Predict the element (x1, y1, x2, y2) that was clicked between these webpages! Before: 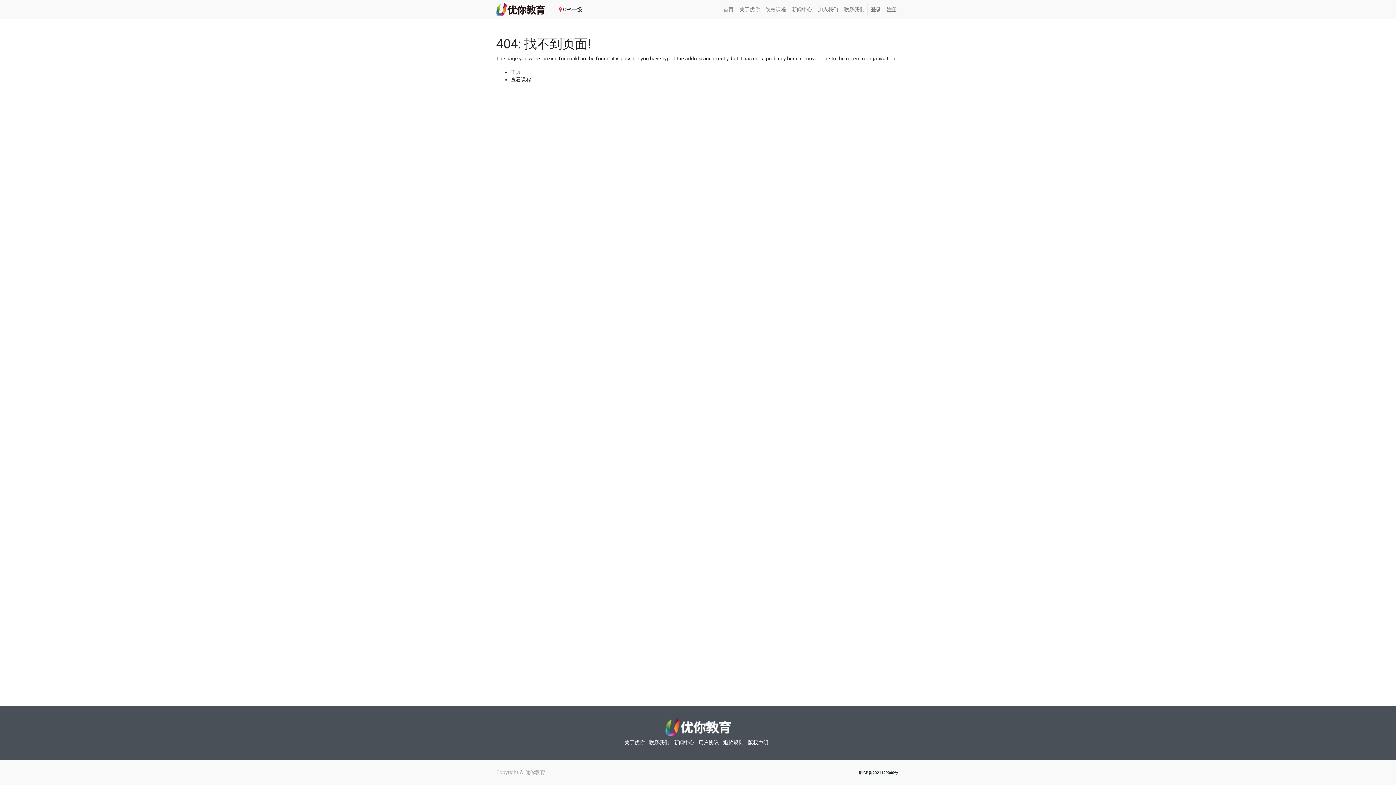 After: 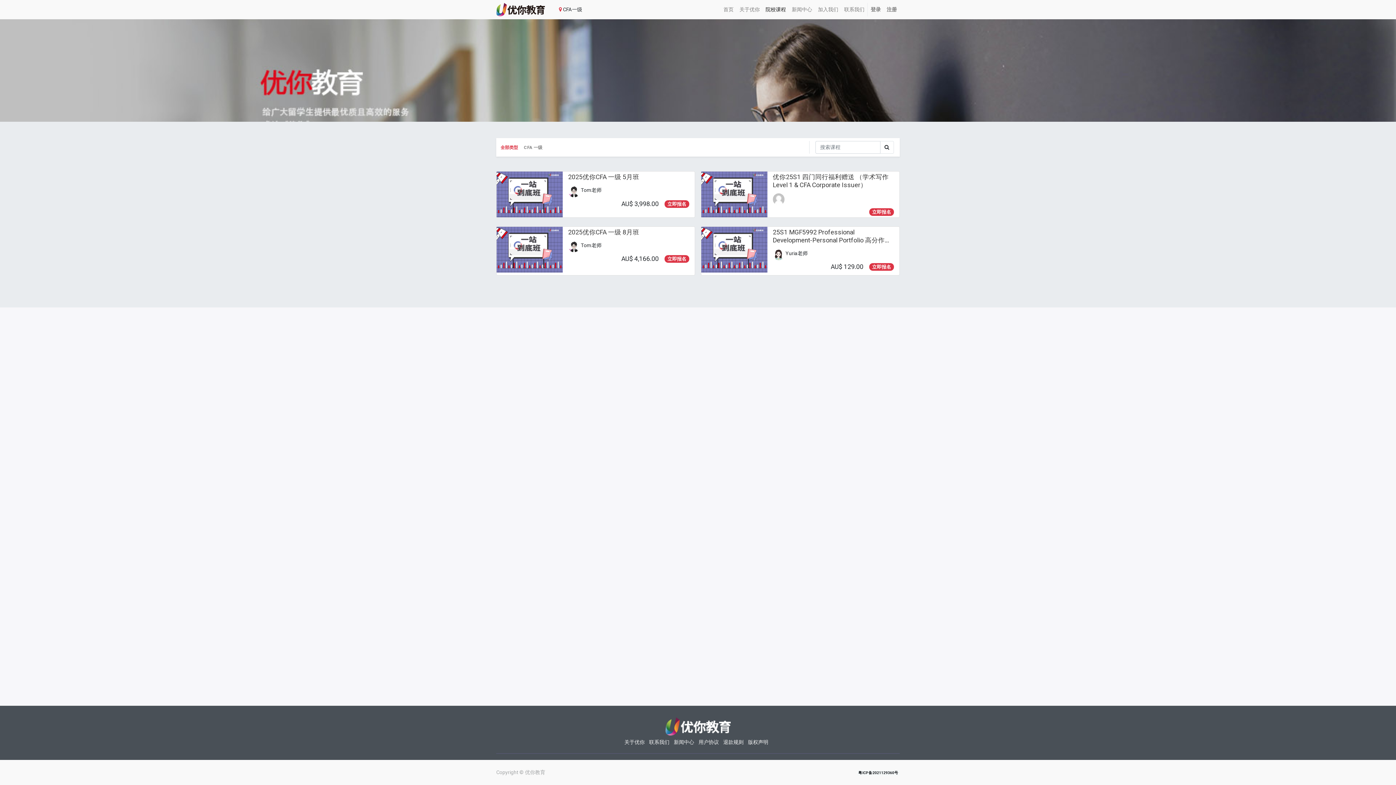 Action: label: 院校课程 bbox: (762, 2, 789, 16)